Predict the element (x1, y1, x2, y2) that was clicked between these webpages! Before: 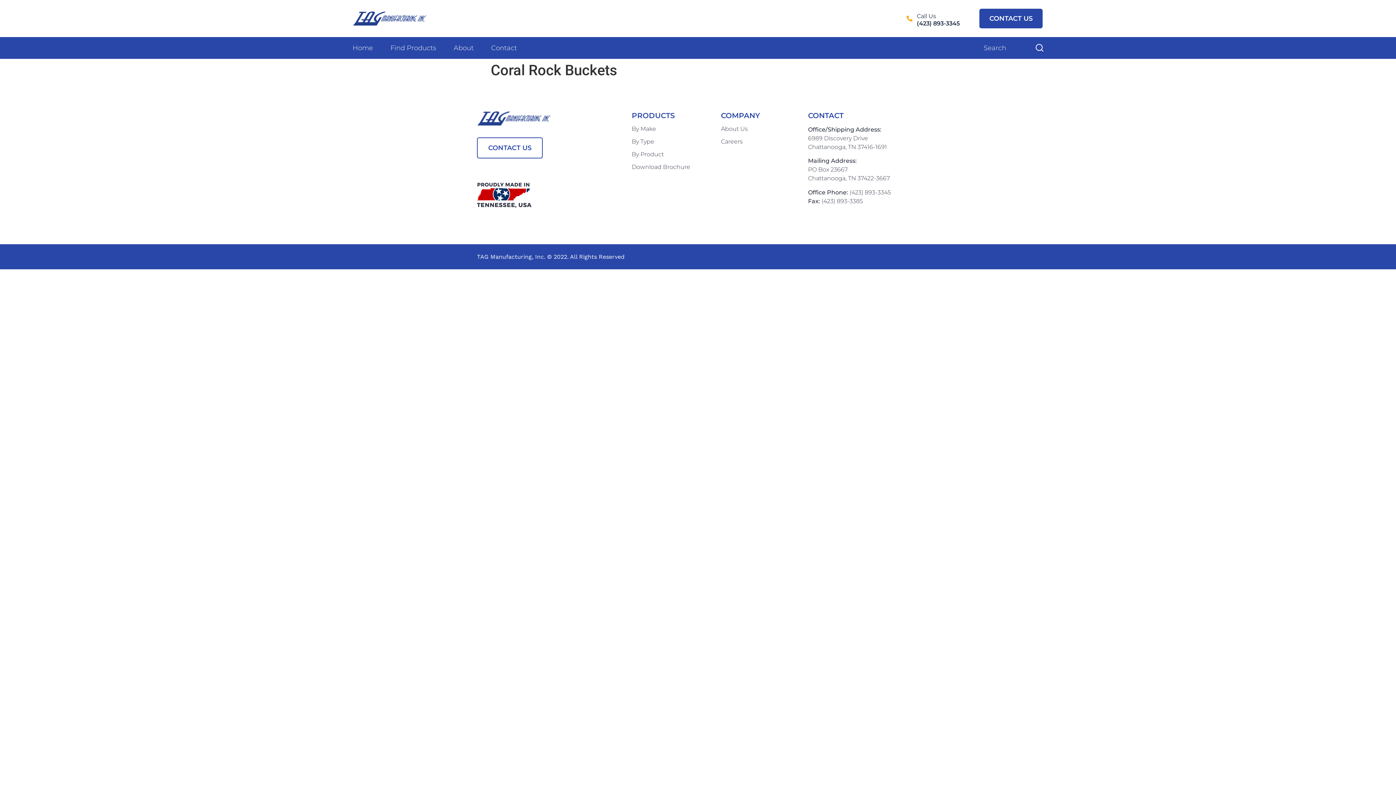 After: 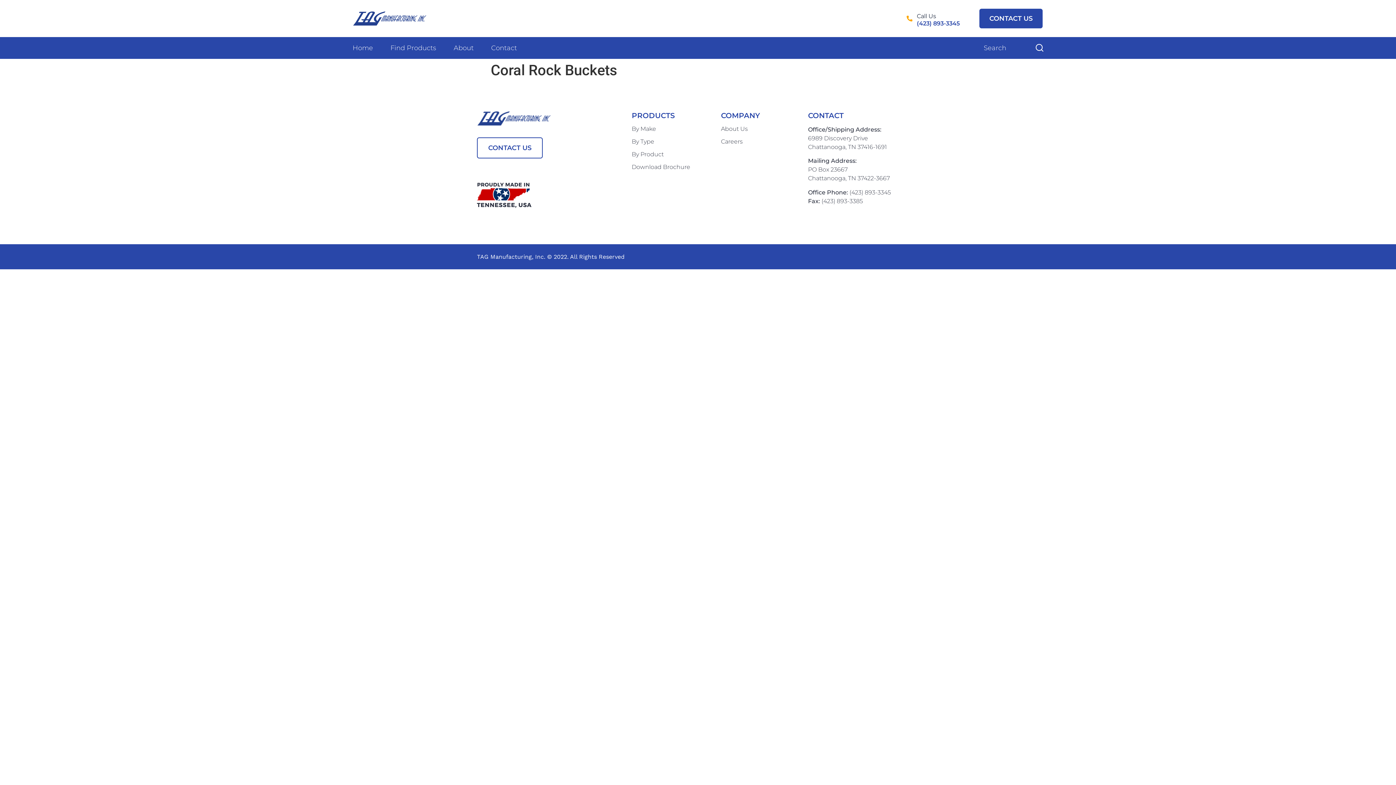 Action: bbox: (917, 20, 960, 26) label: (423) 893-3345